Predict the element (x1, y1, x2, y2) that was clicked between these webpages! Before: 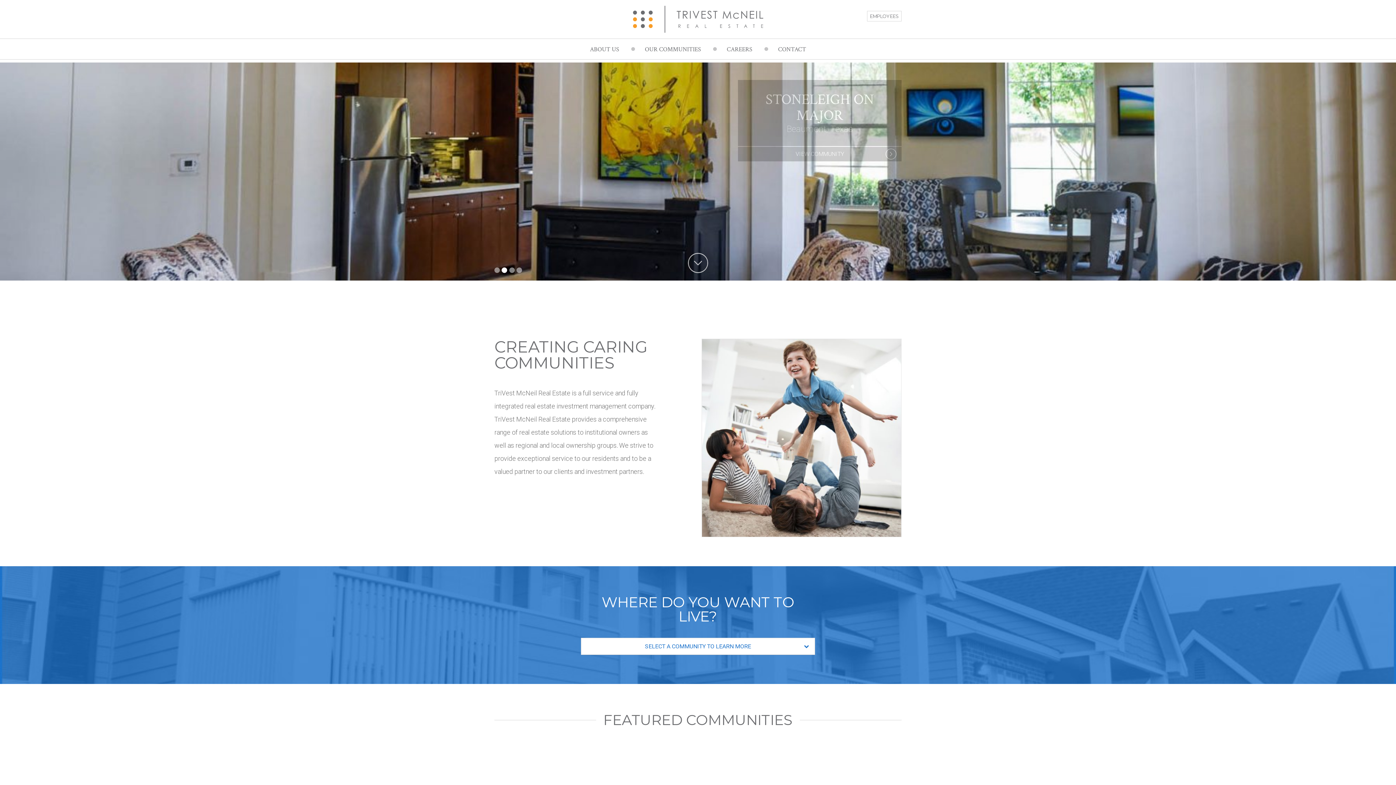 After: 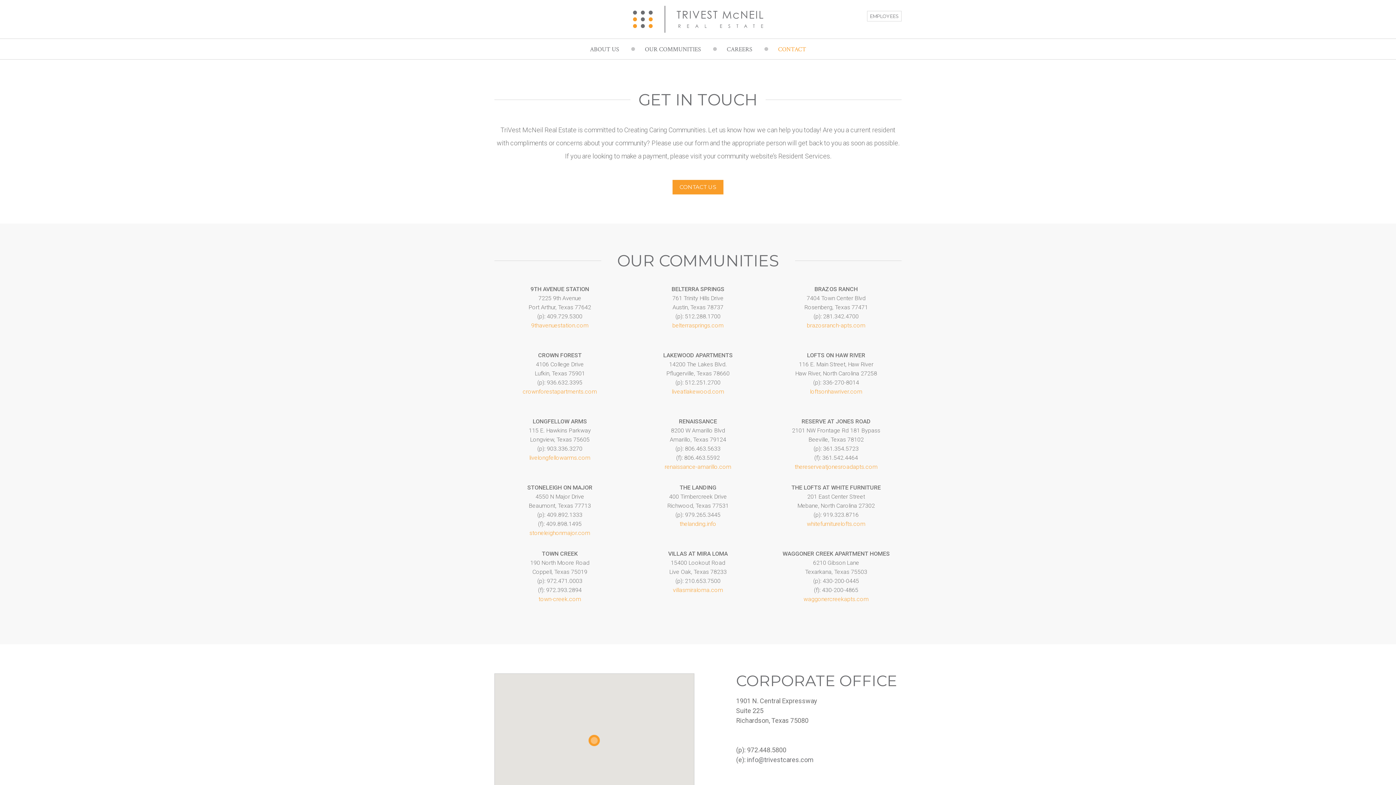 Action: bbox: (766, 39, 818, 59) label: CONTACT